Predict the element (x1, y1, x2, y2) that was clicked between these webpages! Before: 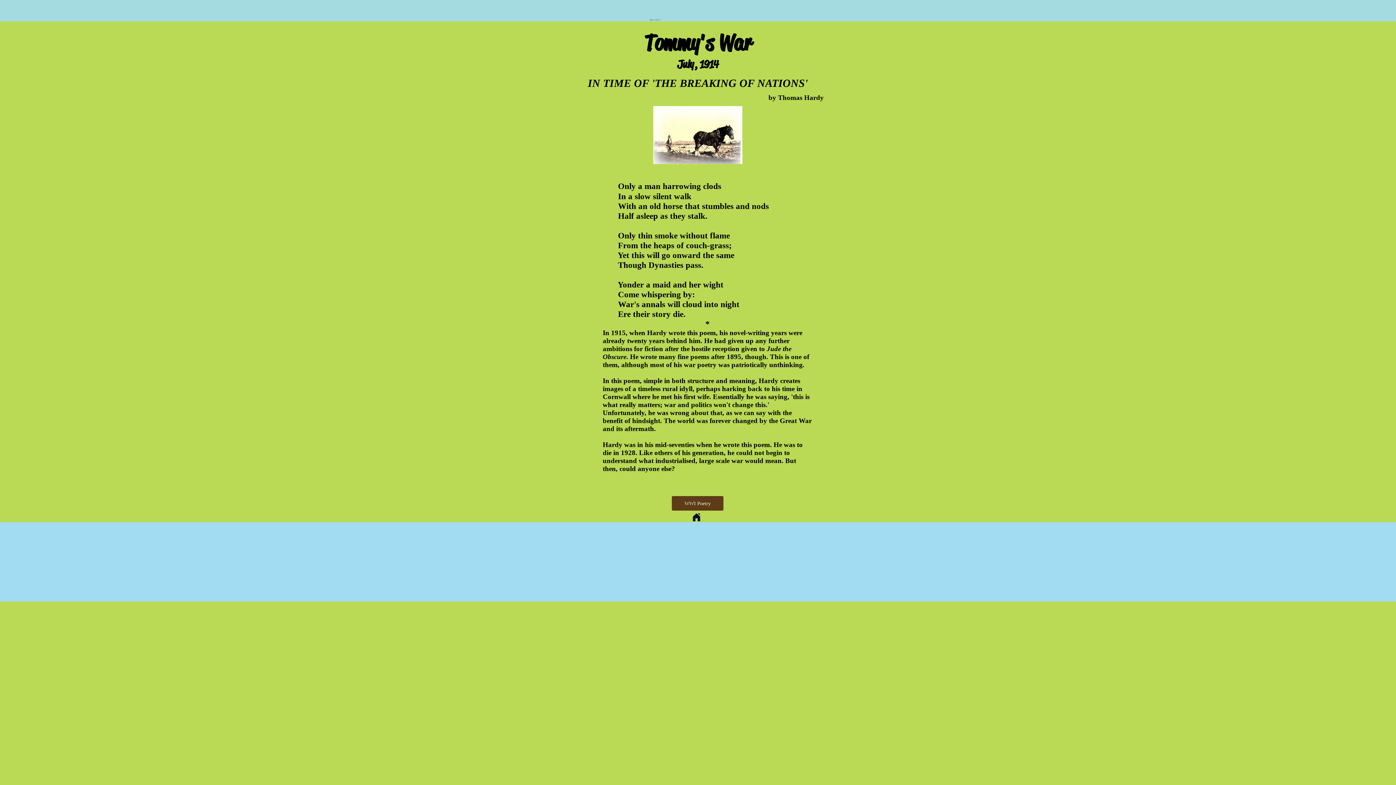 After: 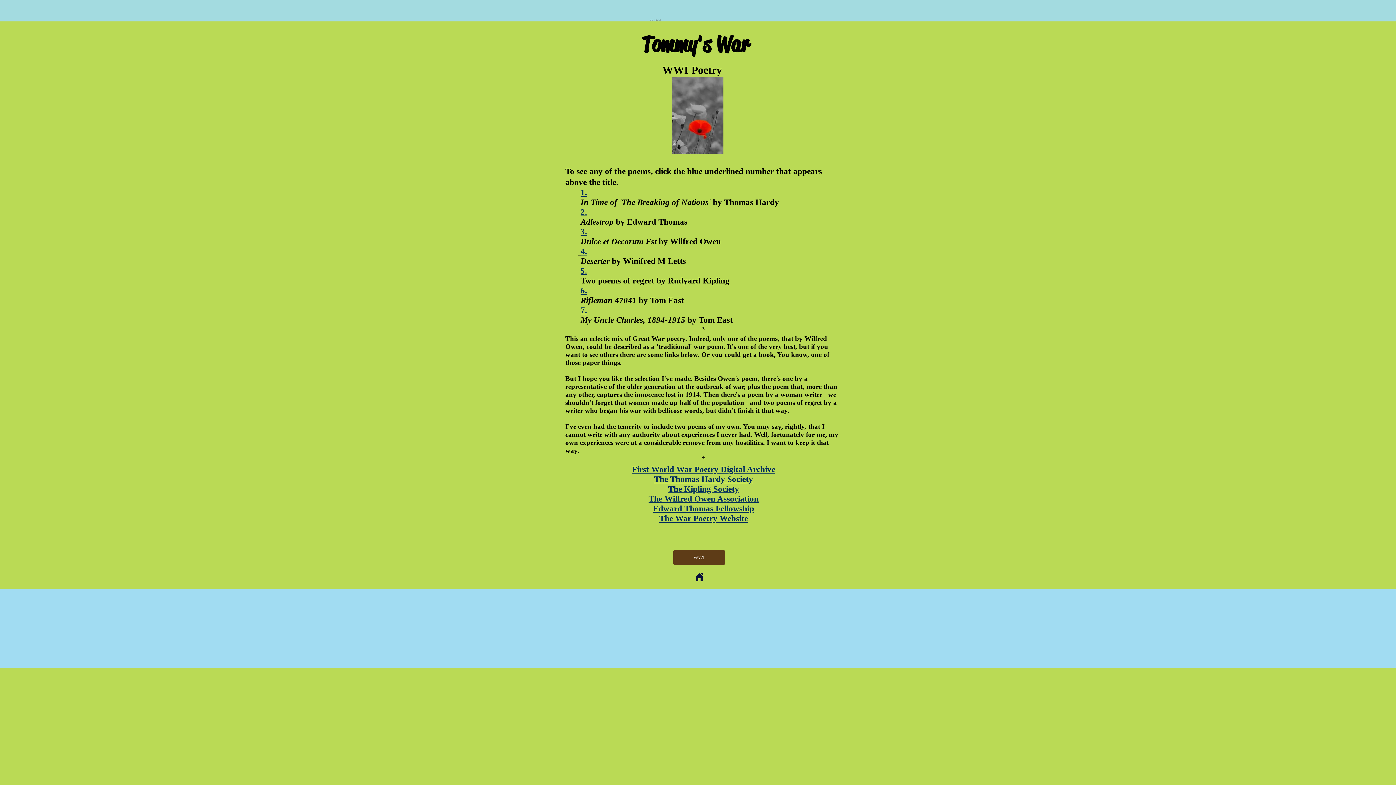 Action: label: WWI Poetry bbox: (672, 496, 723, 510)